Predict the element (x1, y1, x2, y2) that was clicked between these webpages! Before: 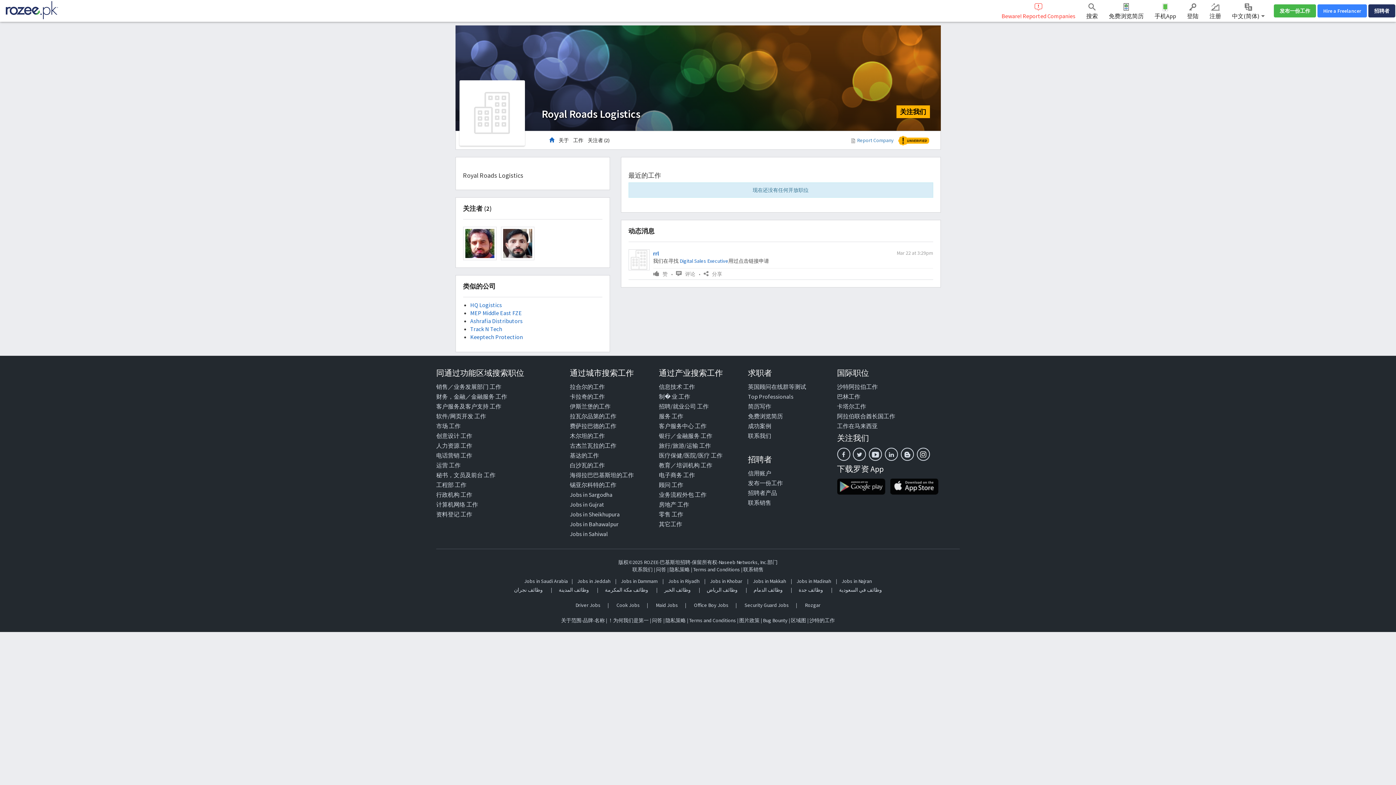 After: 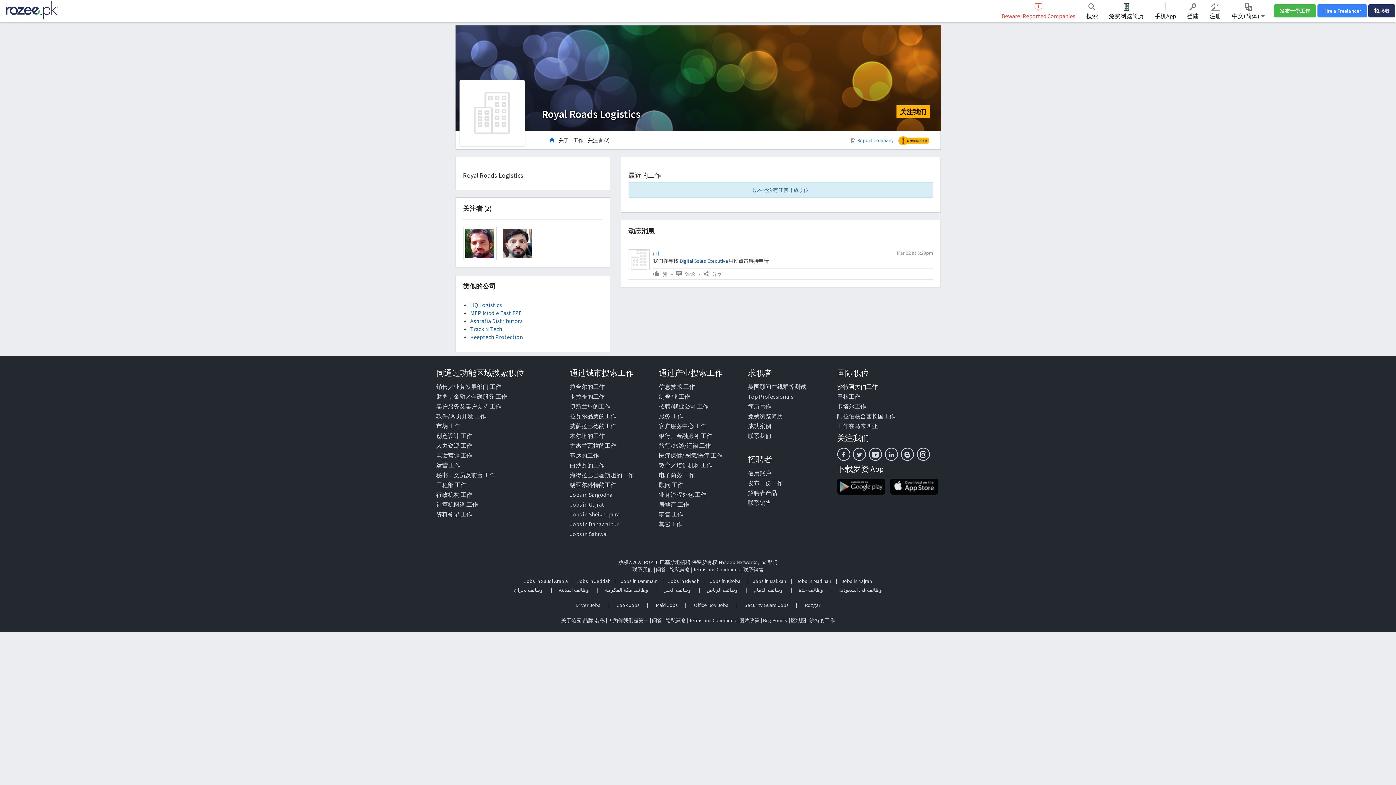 Action: label: 沙特阿拉伯工作 bbox: (837, 383, 878, 390)